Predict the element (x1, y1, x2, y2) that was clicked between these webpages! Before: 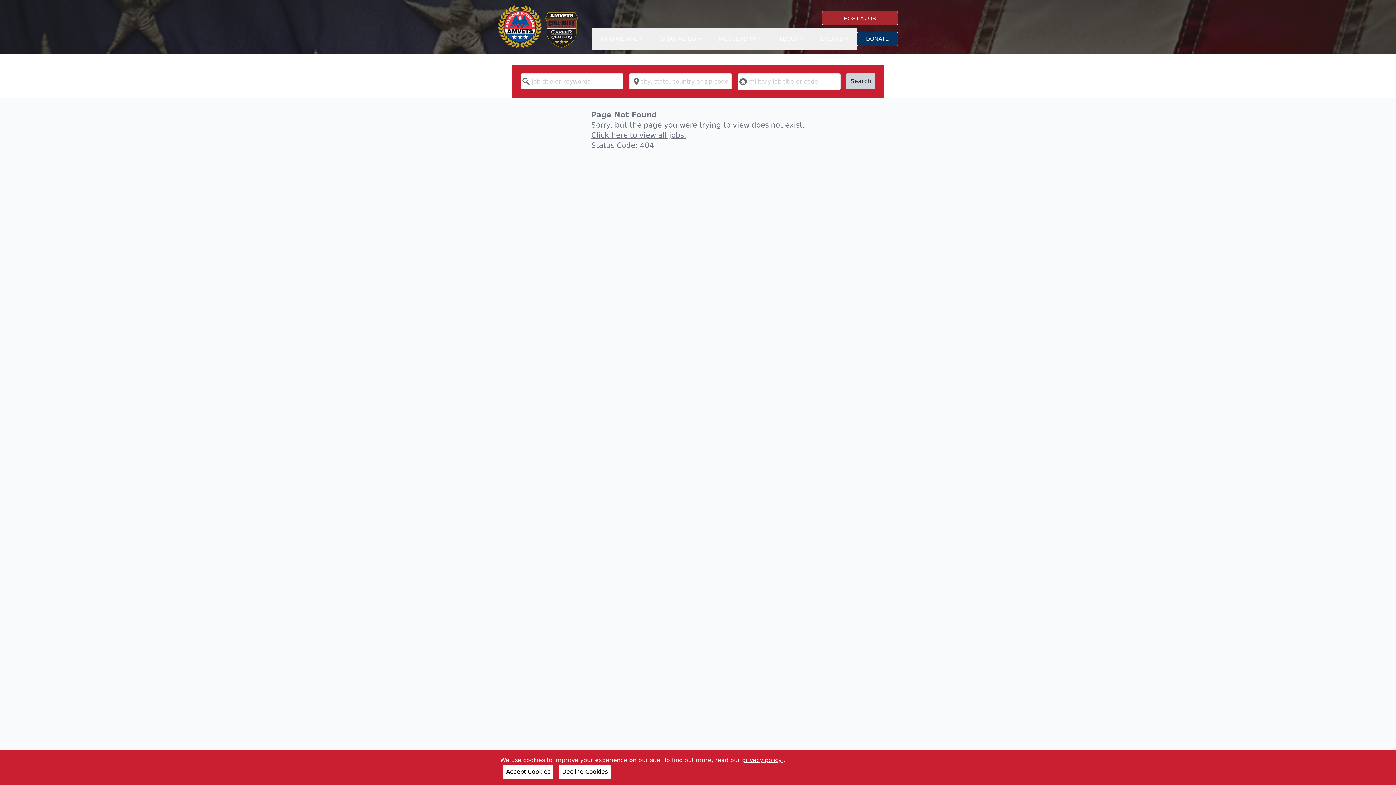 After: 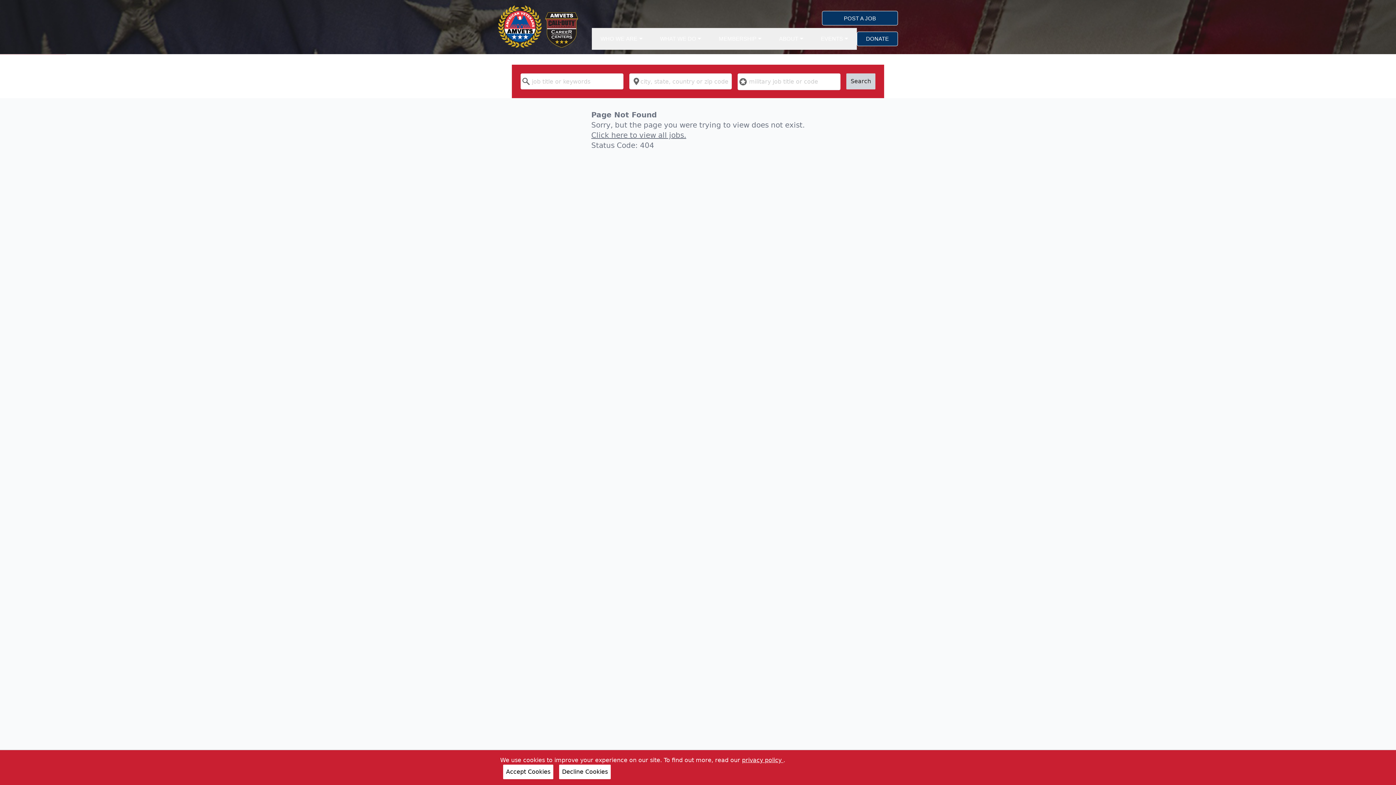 Action: label: POST A JOB bbox: (822, 10, 898, 25)